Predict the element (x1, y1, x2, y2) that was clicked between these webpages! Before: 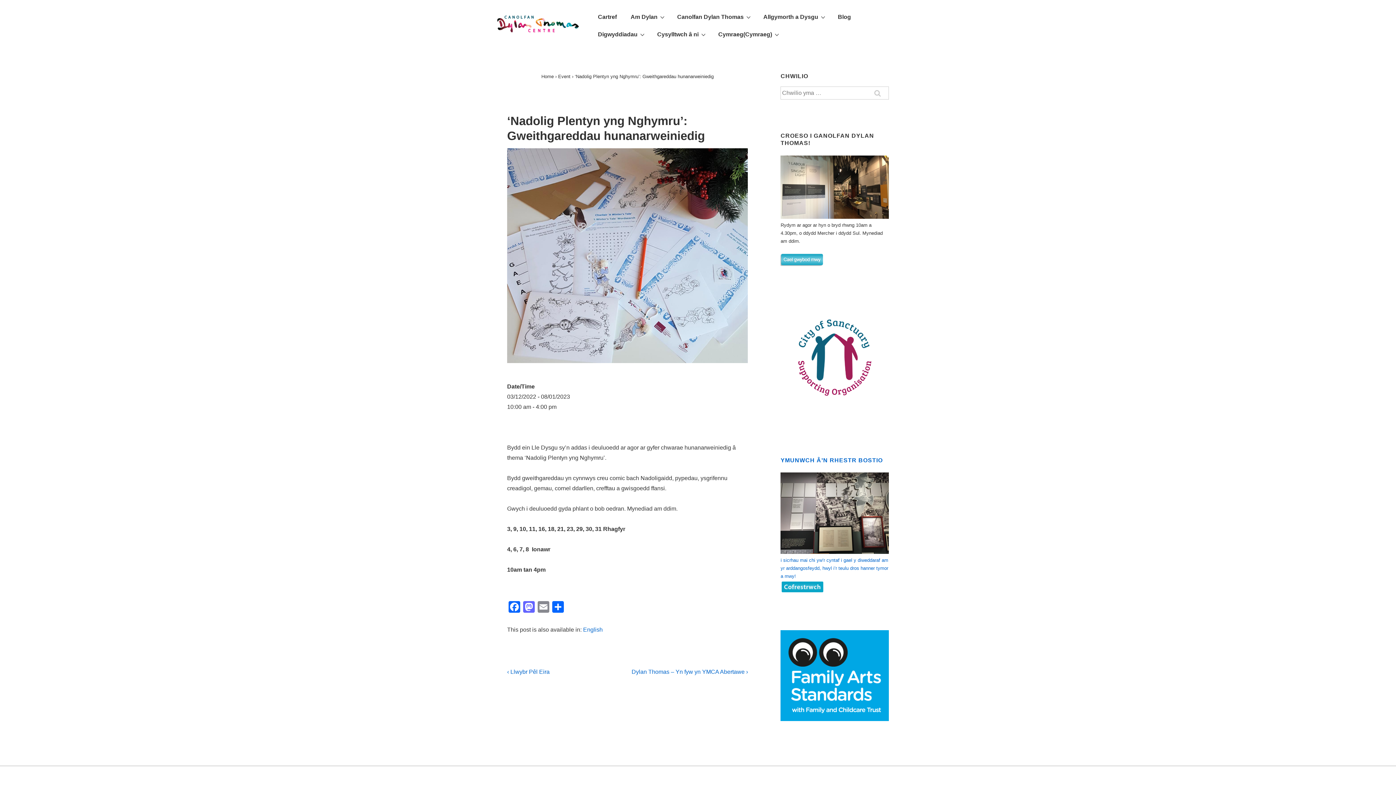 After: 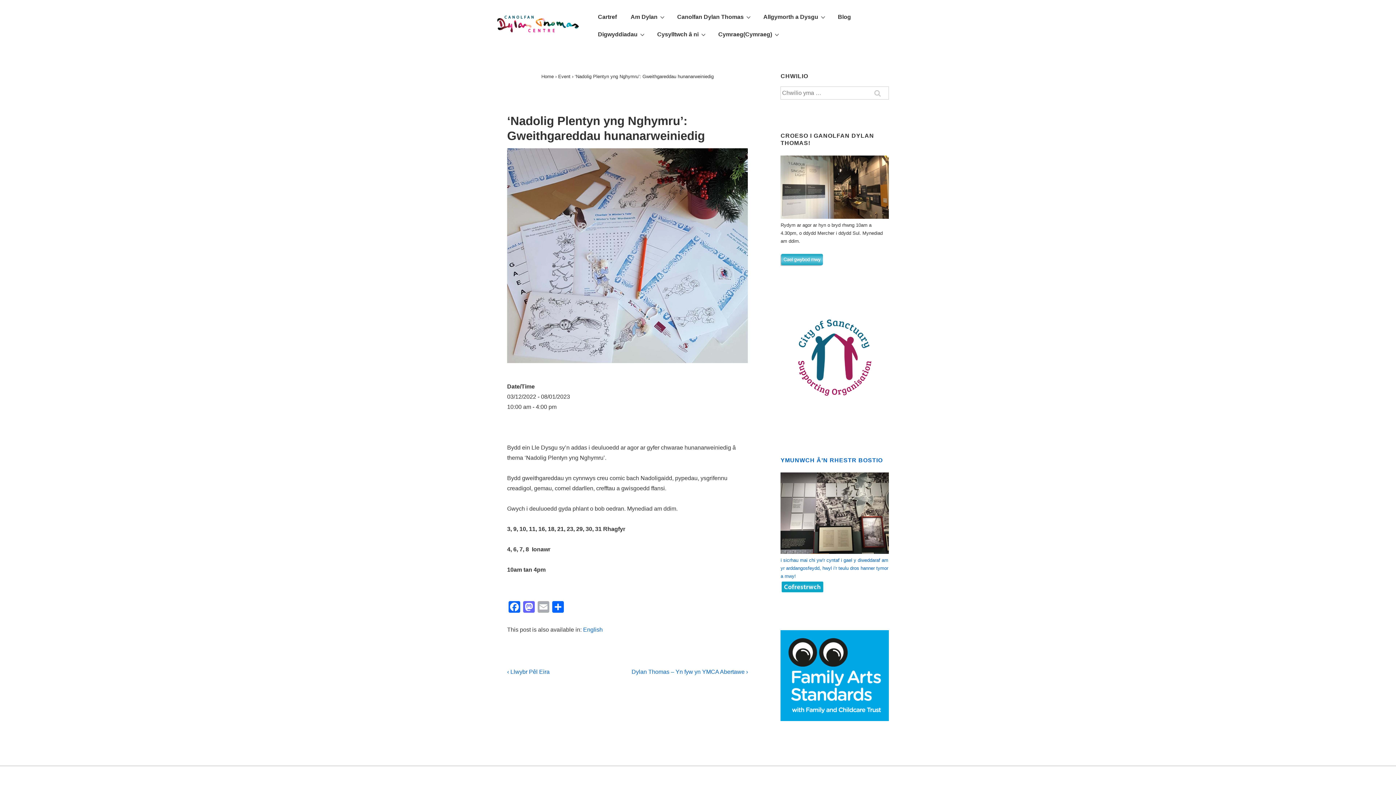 Action: label: Email bbox: (536, 601, 550, 615)